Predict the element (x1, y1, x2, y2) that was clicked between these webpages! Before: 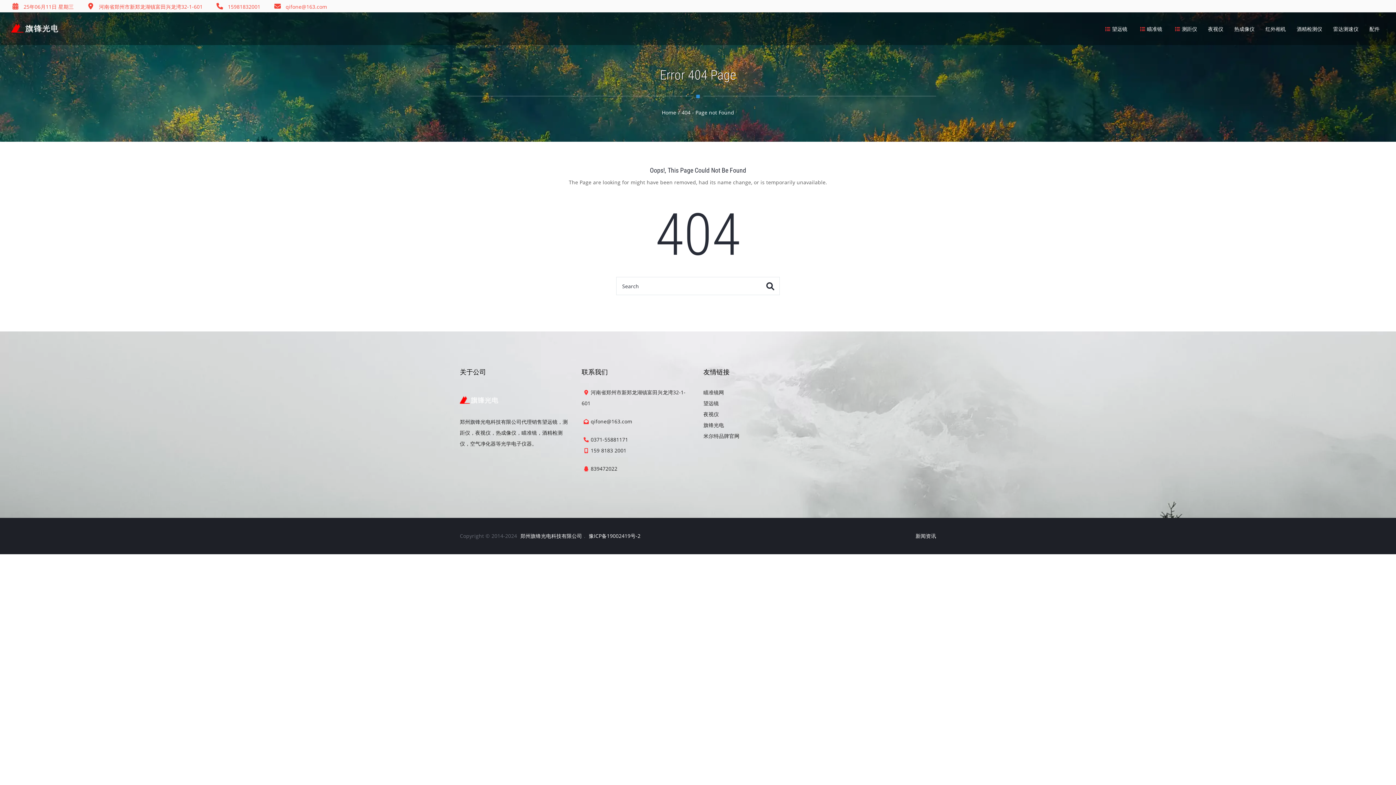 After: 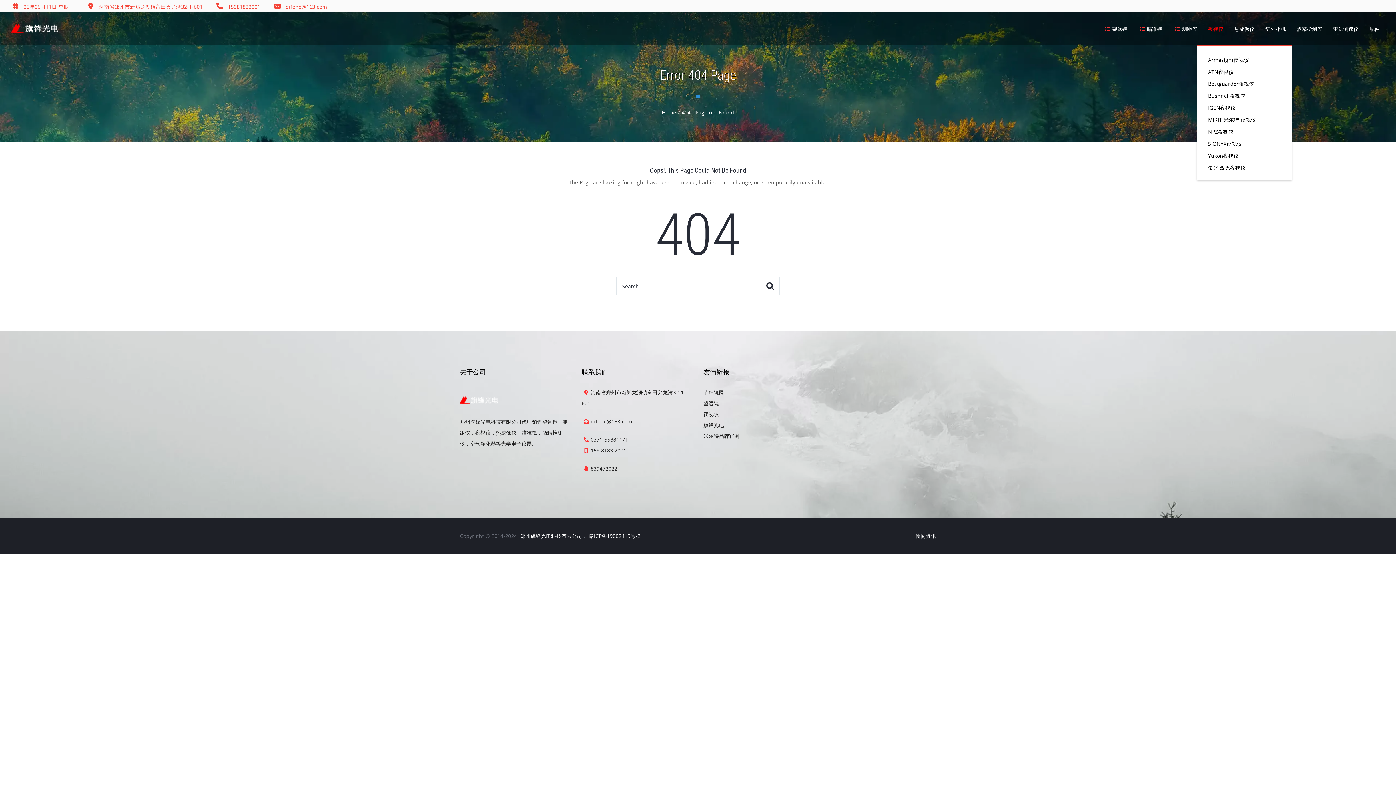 Action: label: 夜视仪 bbox: (1202, 25, 1229, 32)